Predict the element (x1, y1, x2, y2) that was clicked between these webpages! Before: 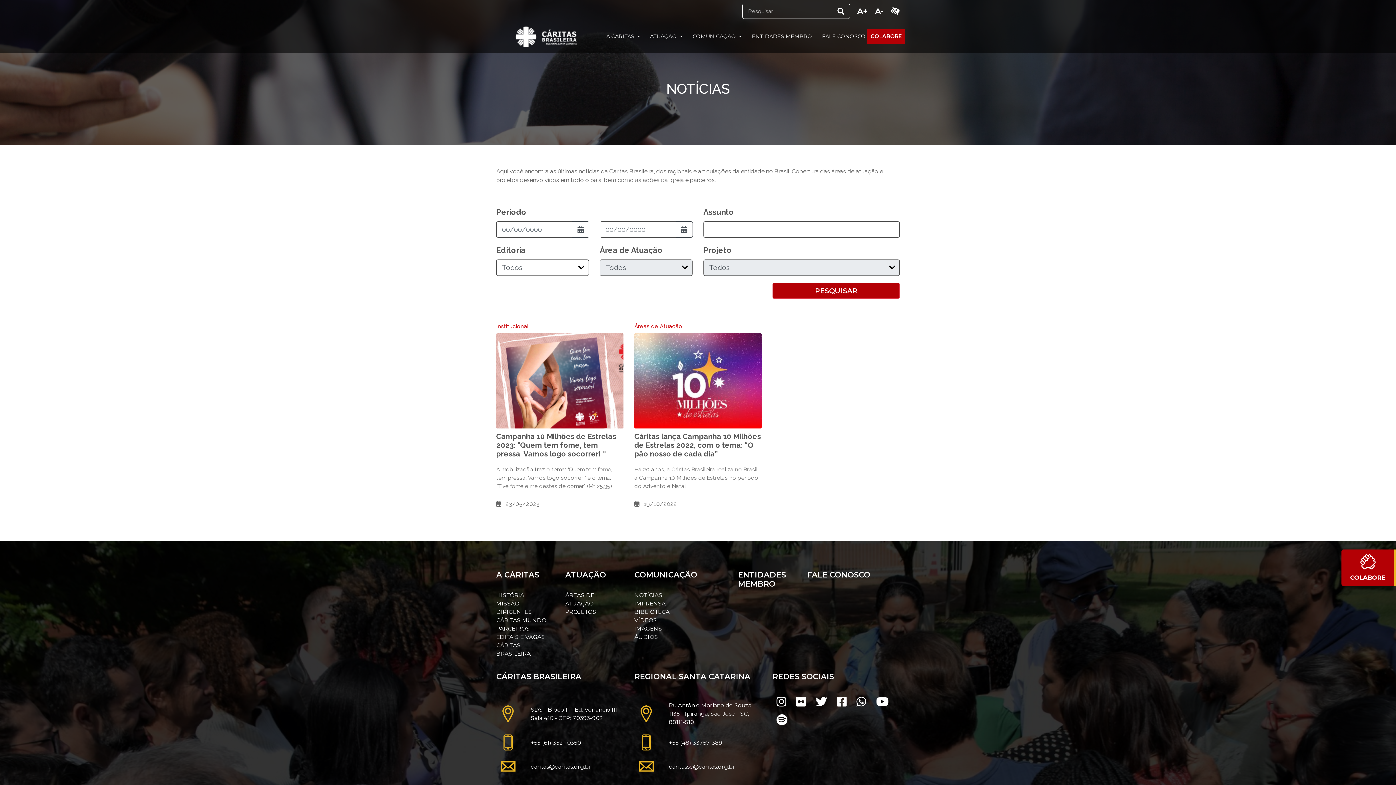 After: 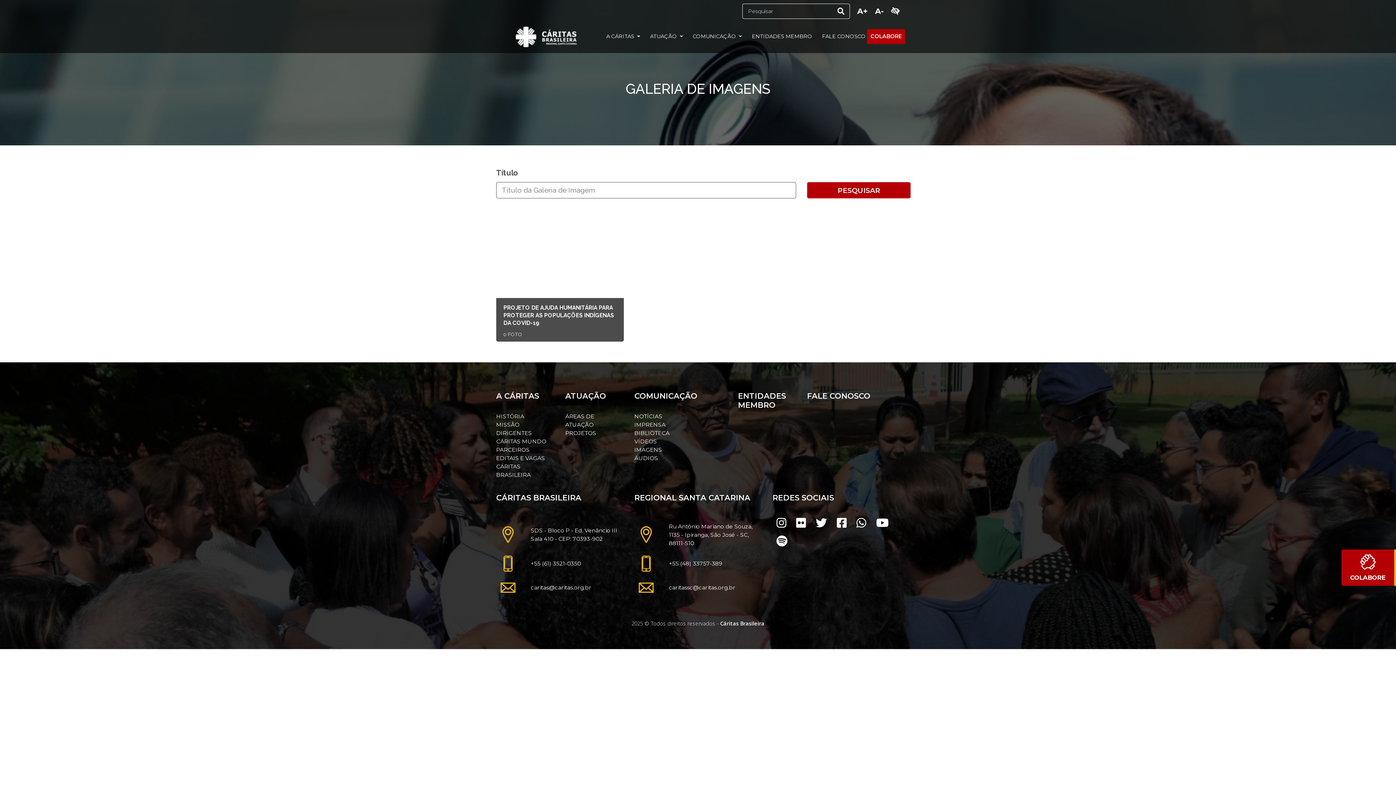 Action: bbox: (634, 625, 662, 632) label: IMAGENS